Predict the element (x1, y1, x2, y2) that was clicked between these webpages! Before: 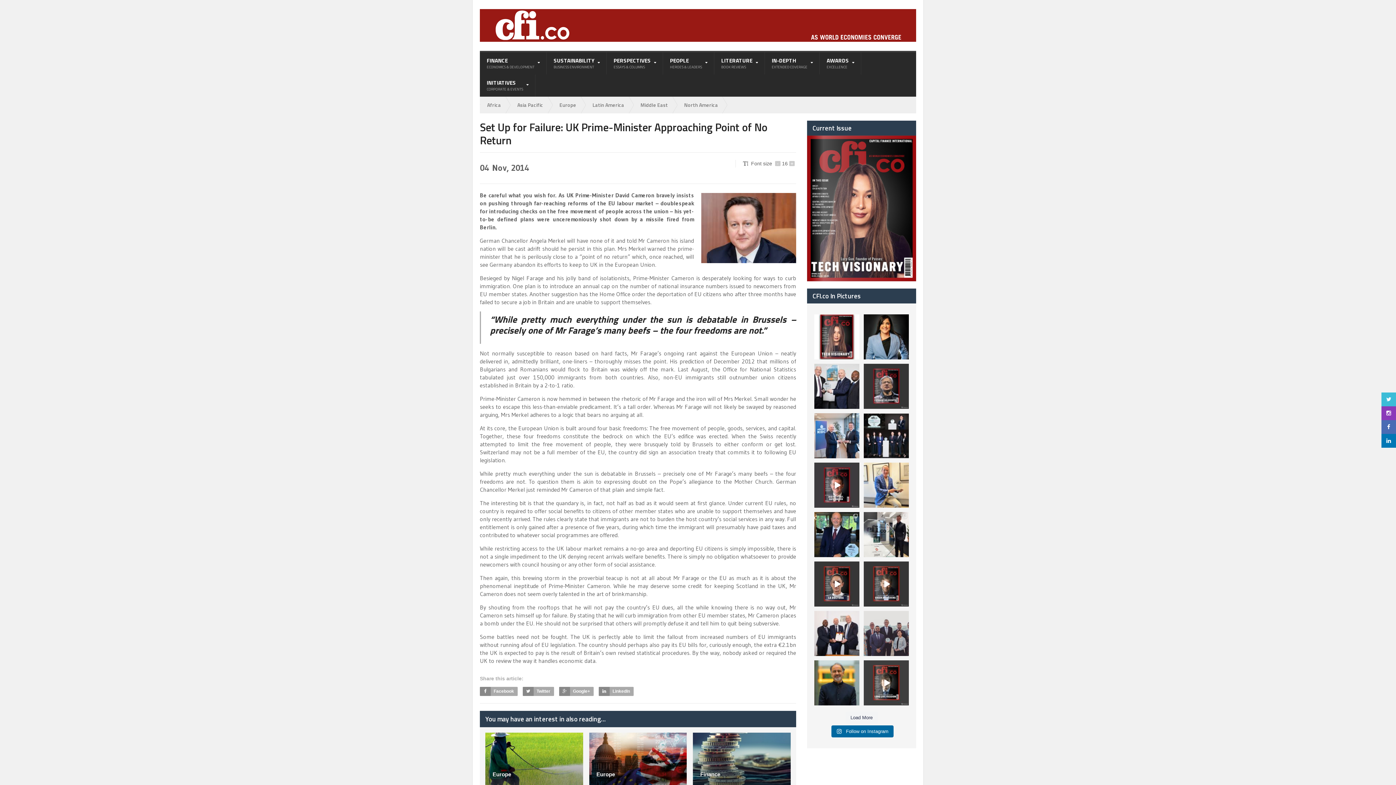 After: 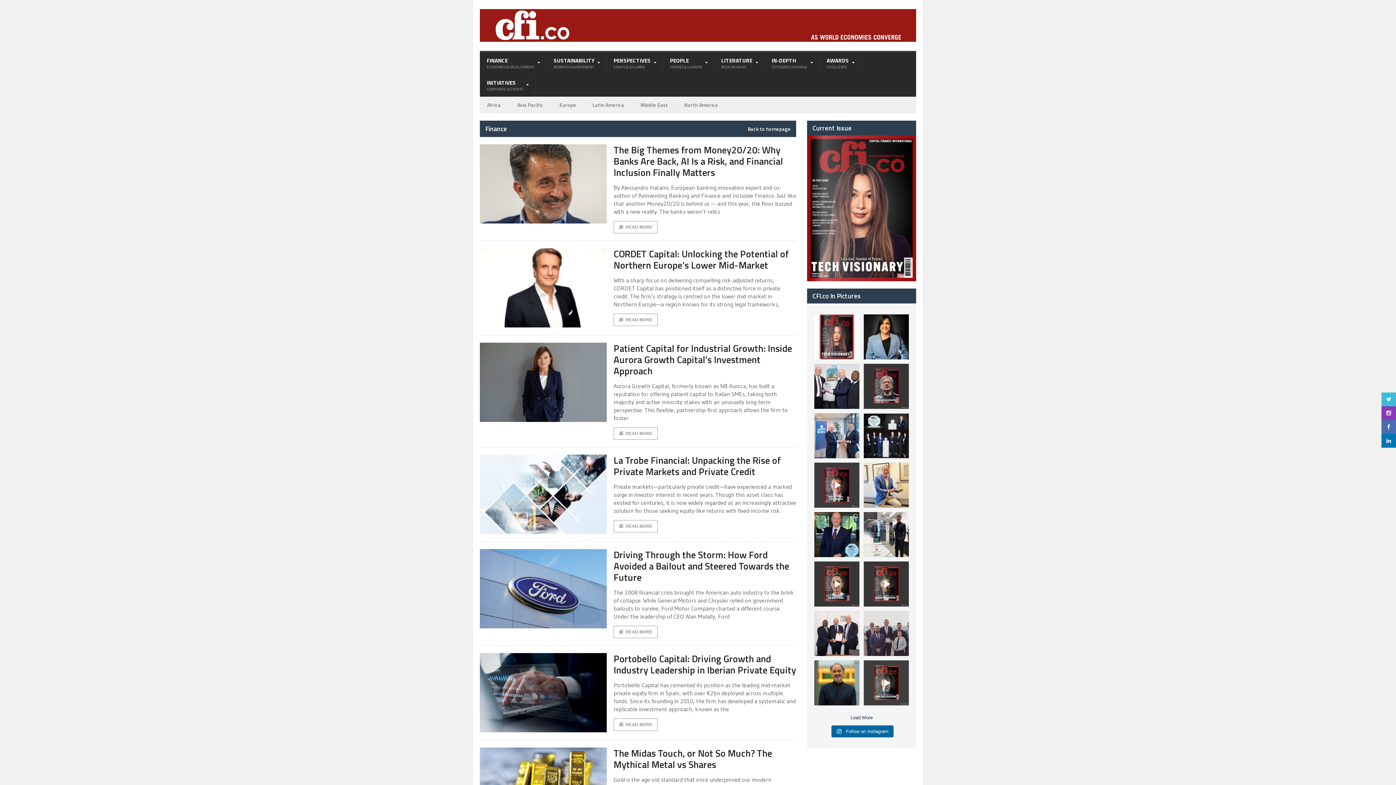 Action: bbox: (700, 771, 720, 778) label: Finance